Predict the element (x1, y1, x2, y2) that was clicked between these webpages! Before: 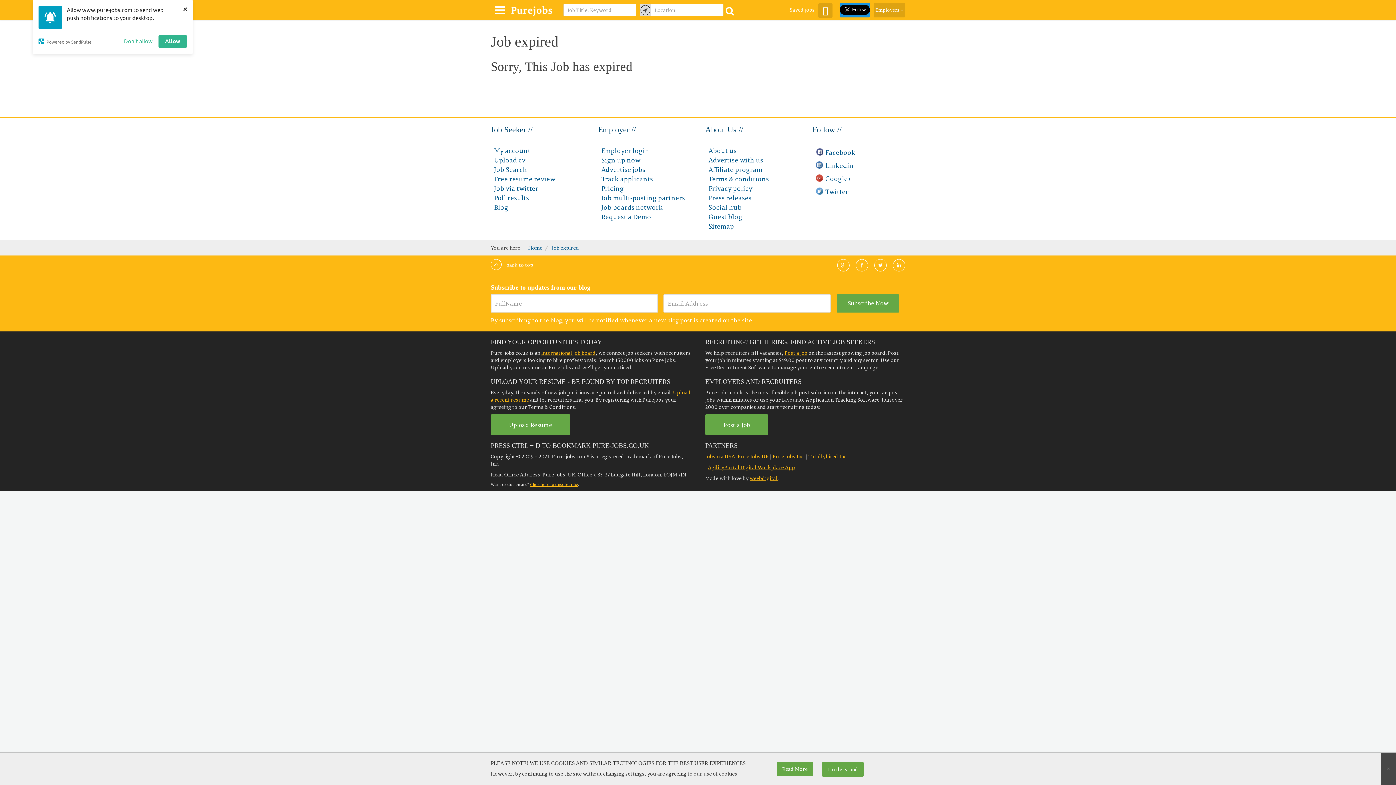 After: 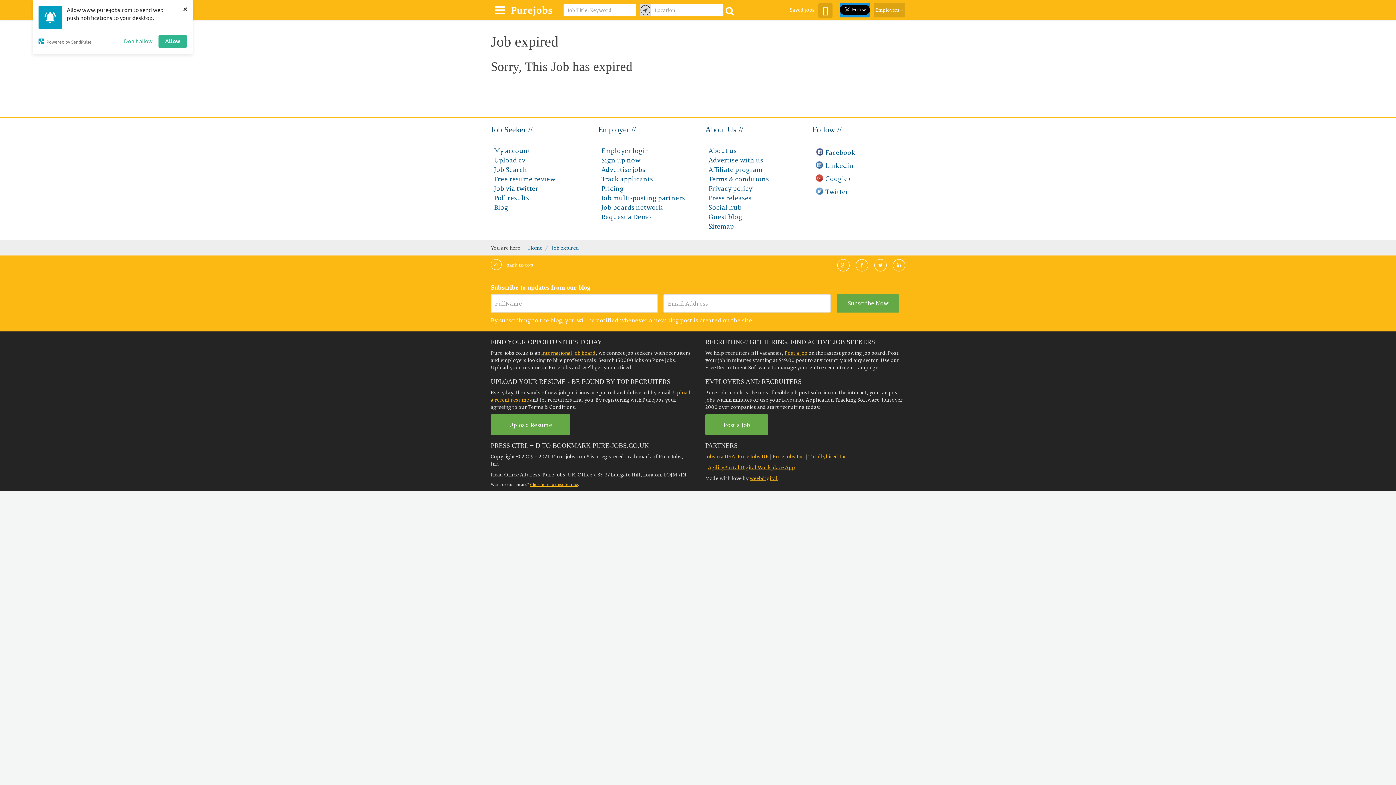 Action: bbox: (1381, 753, 1396, 785) label: Close